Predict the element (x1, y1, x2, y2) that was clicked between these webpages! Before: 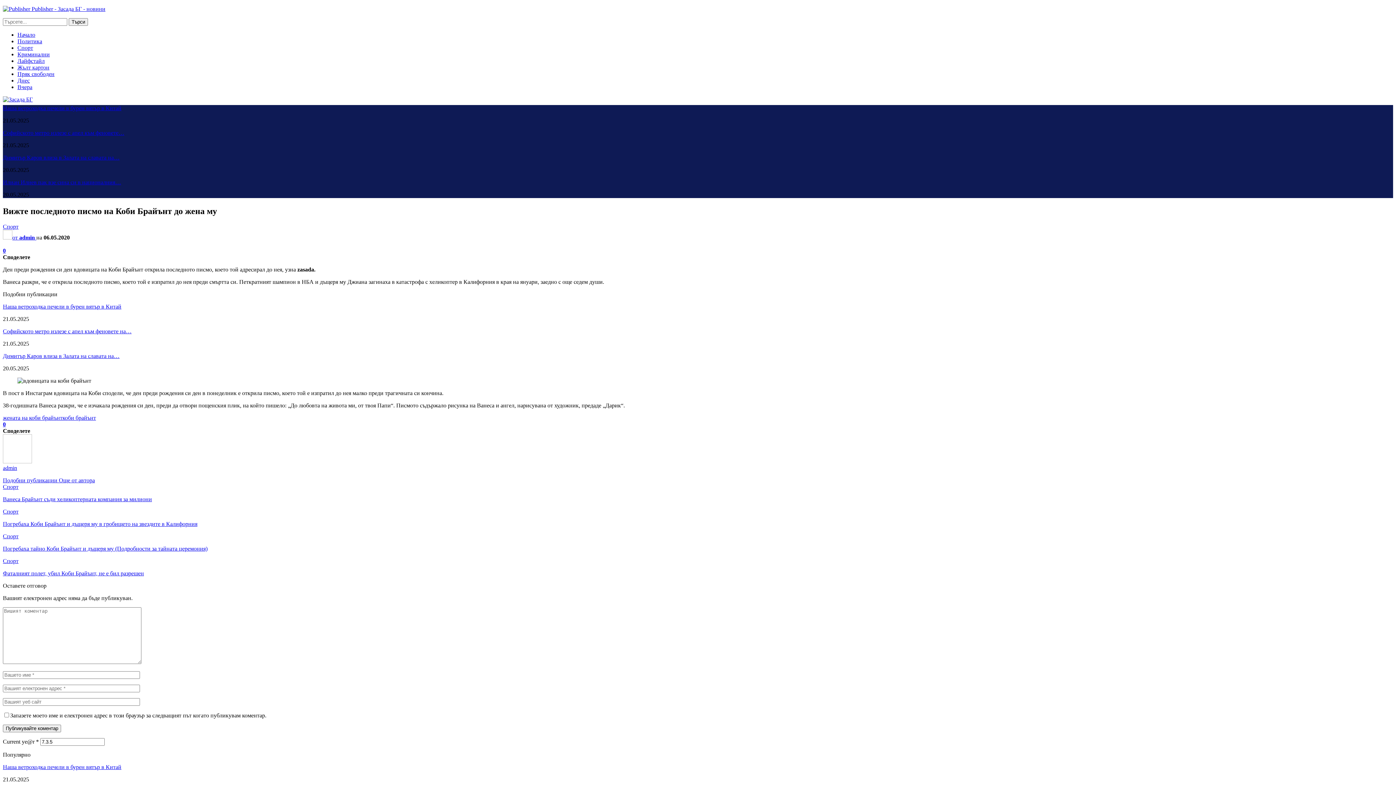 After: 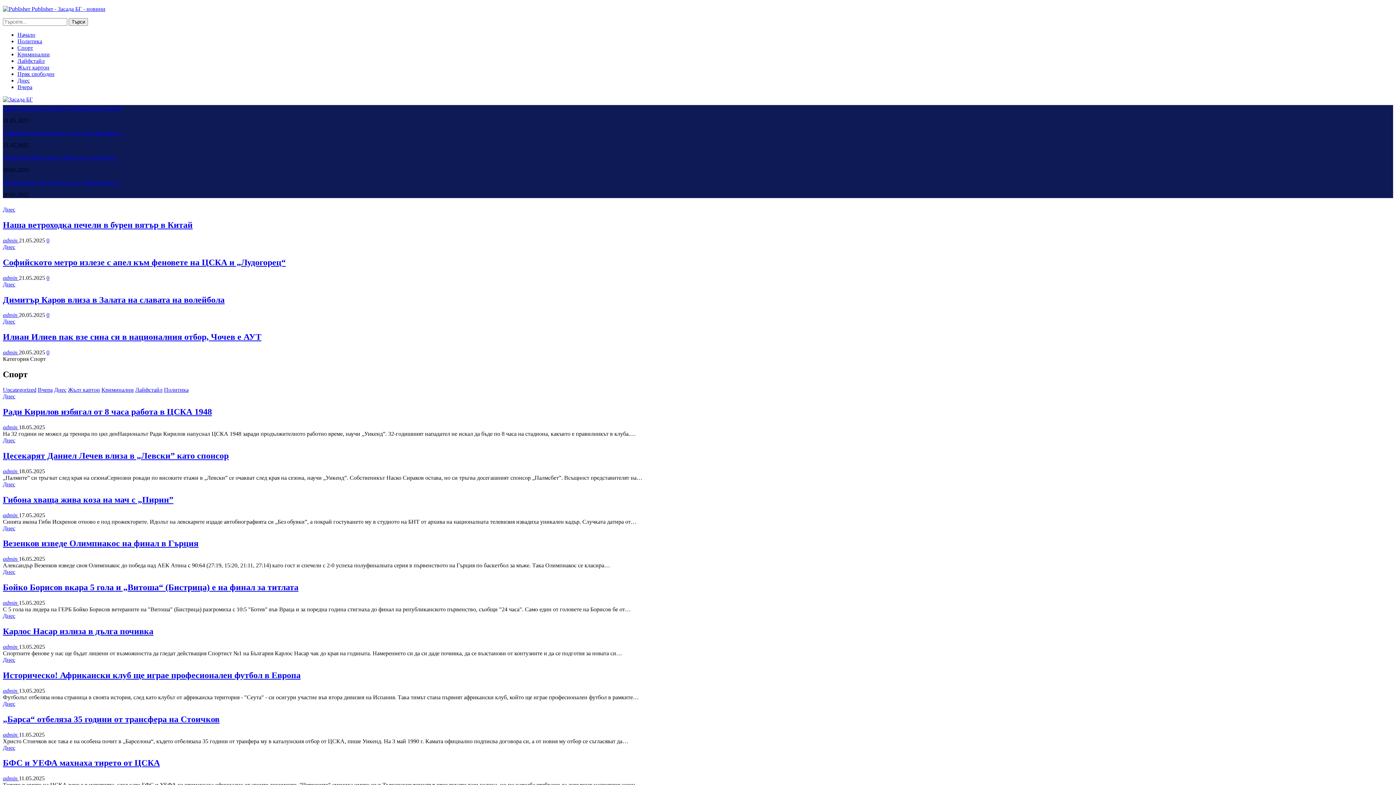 Action: label: Спорт bbox: (2, 533, 18, 539)